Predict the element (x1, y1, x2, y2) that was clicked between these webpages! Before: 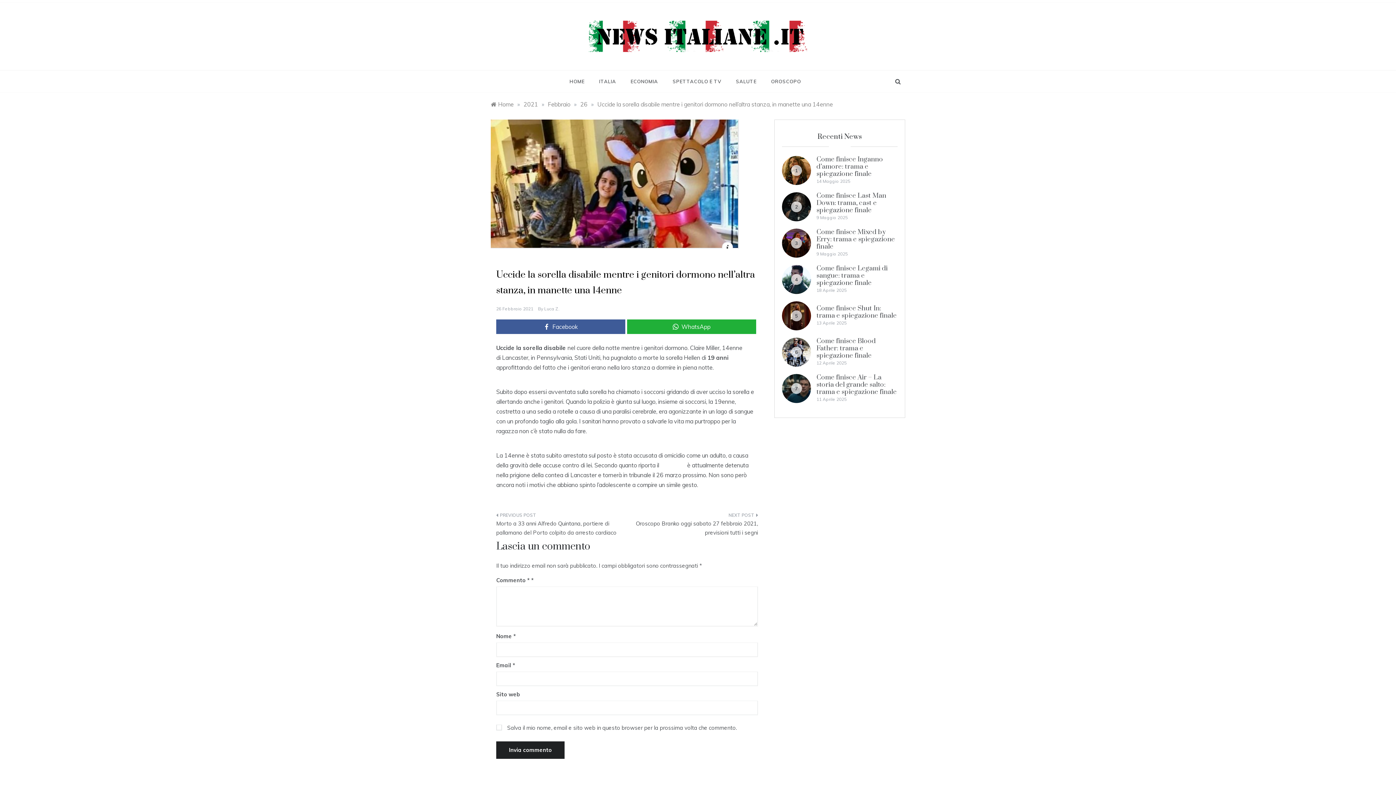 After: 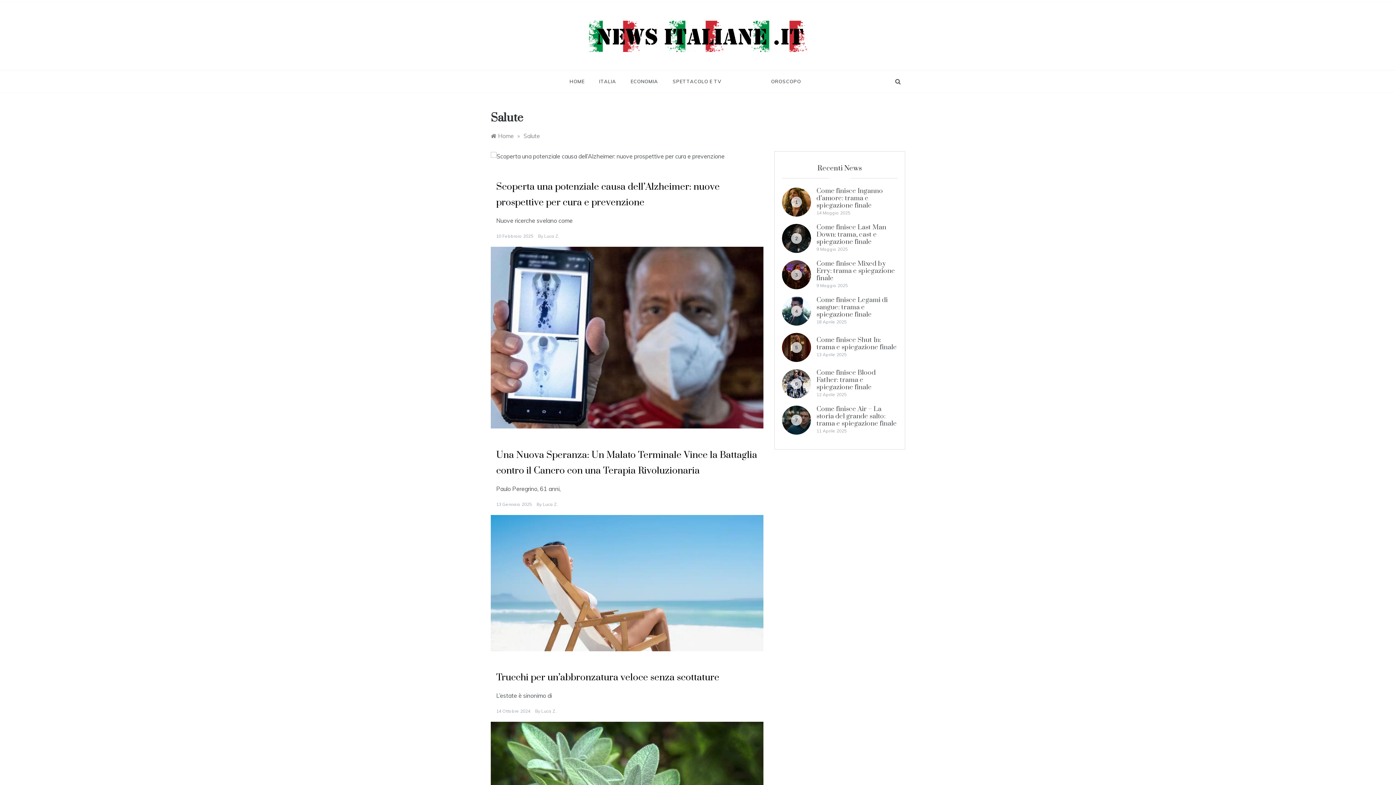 Action: bbox: (728, 70, 763, 92) label: SALUTE